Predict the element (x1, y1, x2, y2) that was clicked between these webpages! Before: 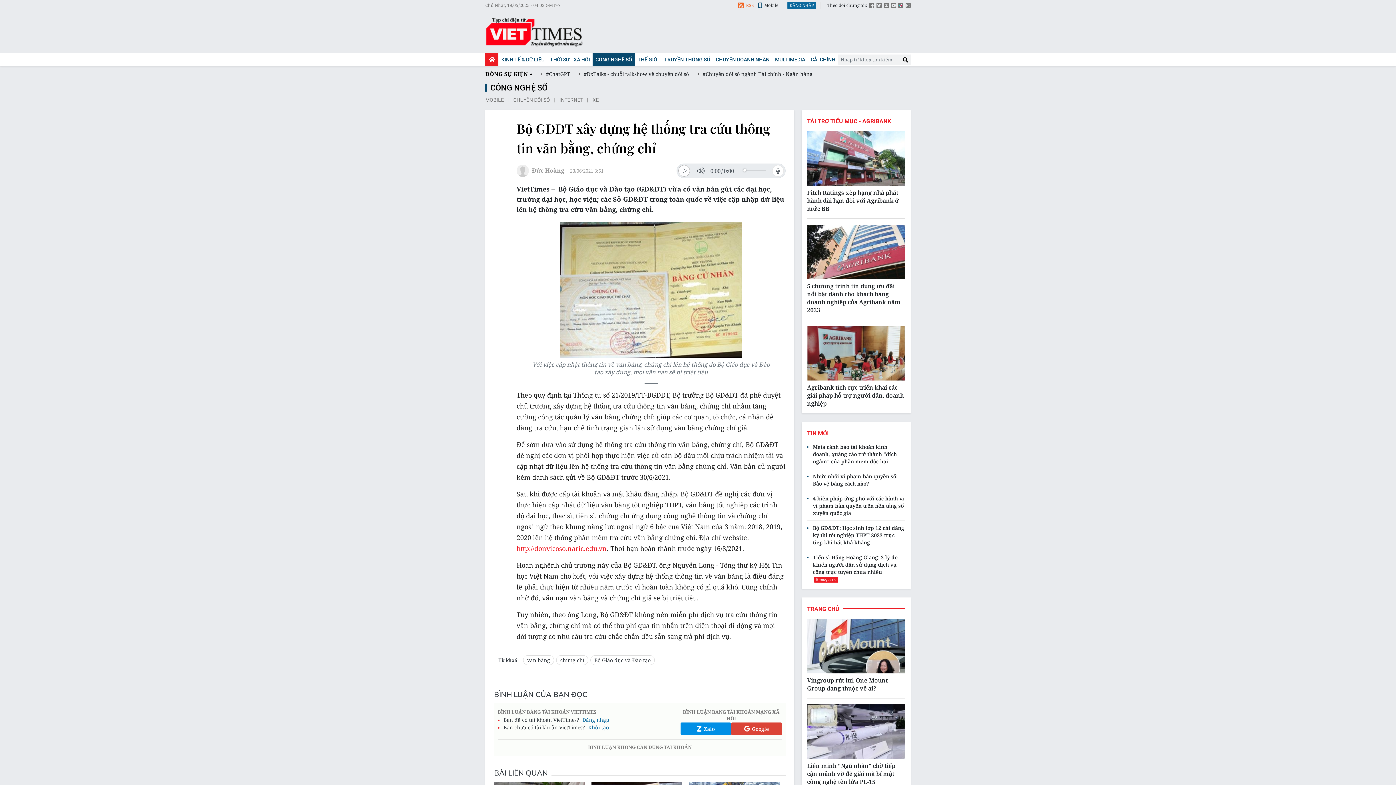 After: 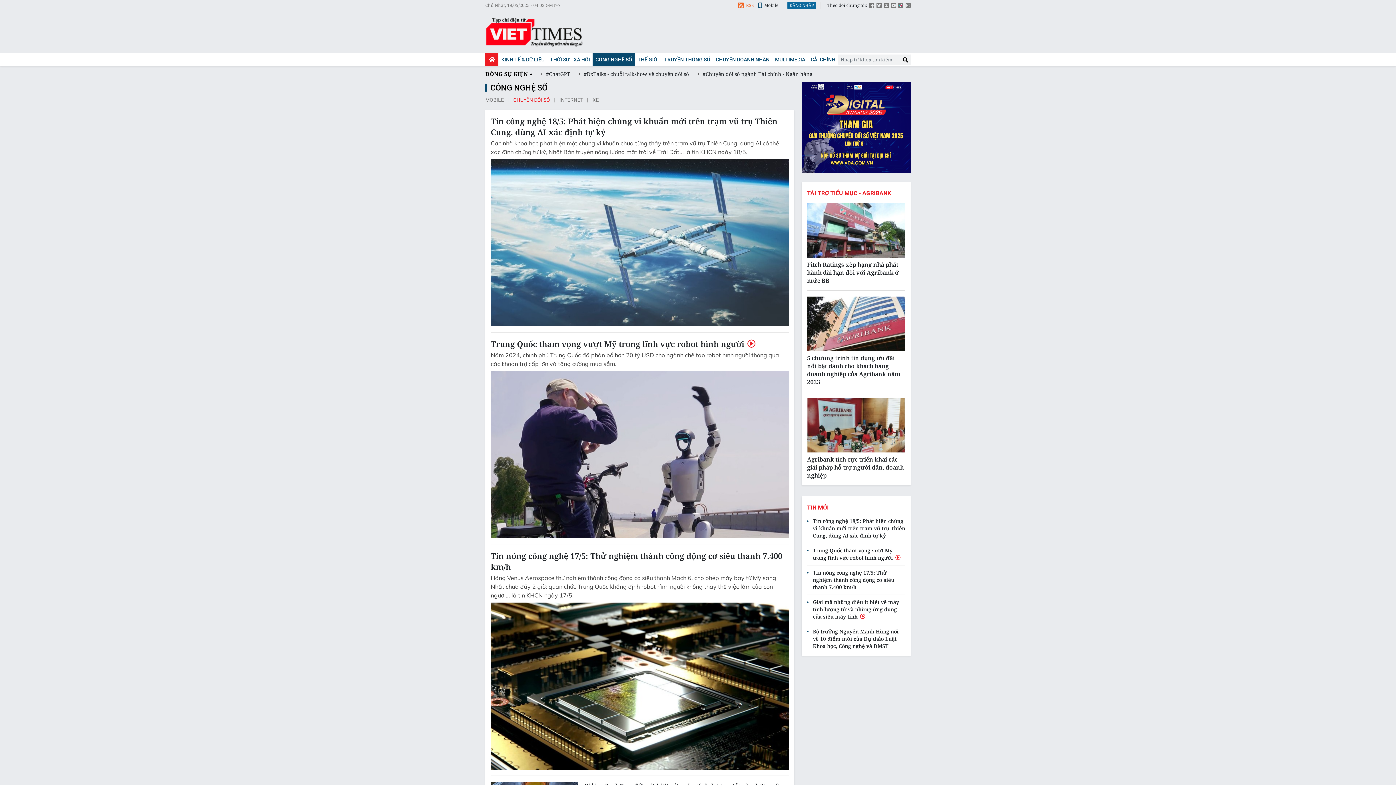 Action: bbox: (513, 96, 558, 104) label: CHUYỂN ĐỔI SỐ